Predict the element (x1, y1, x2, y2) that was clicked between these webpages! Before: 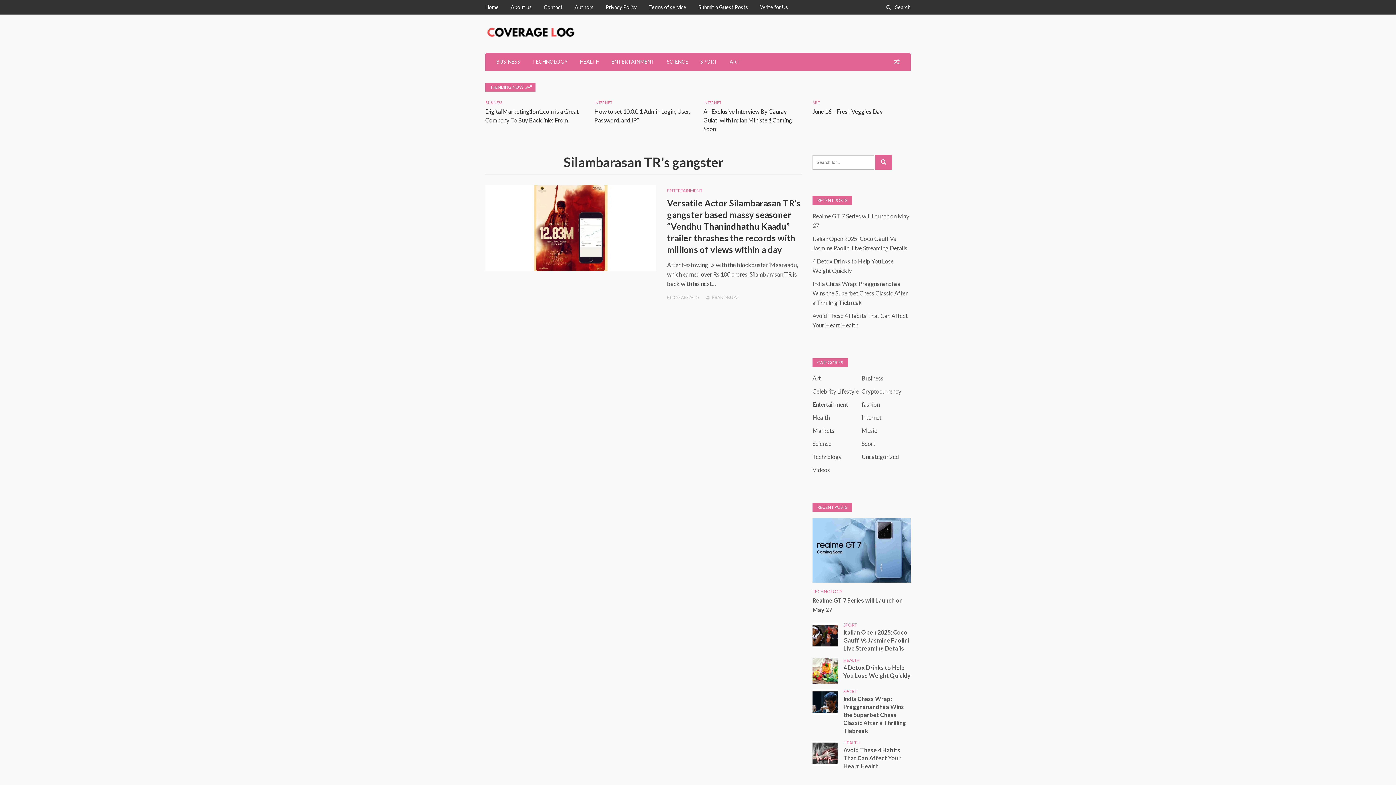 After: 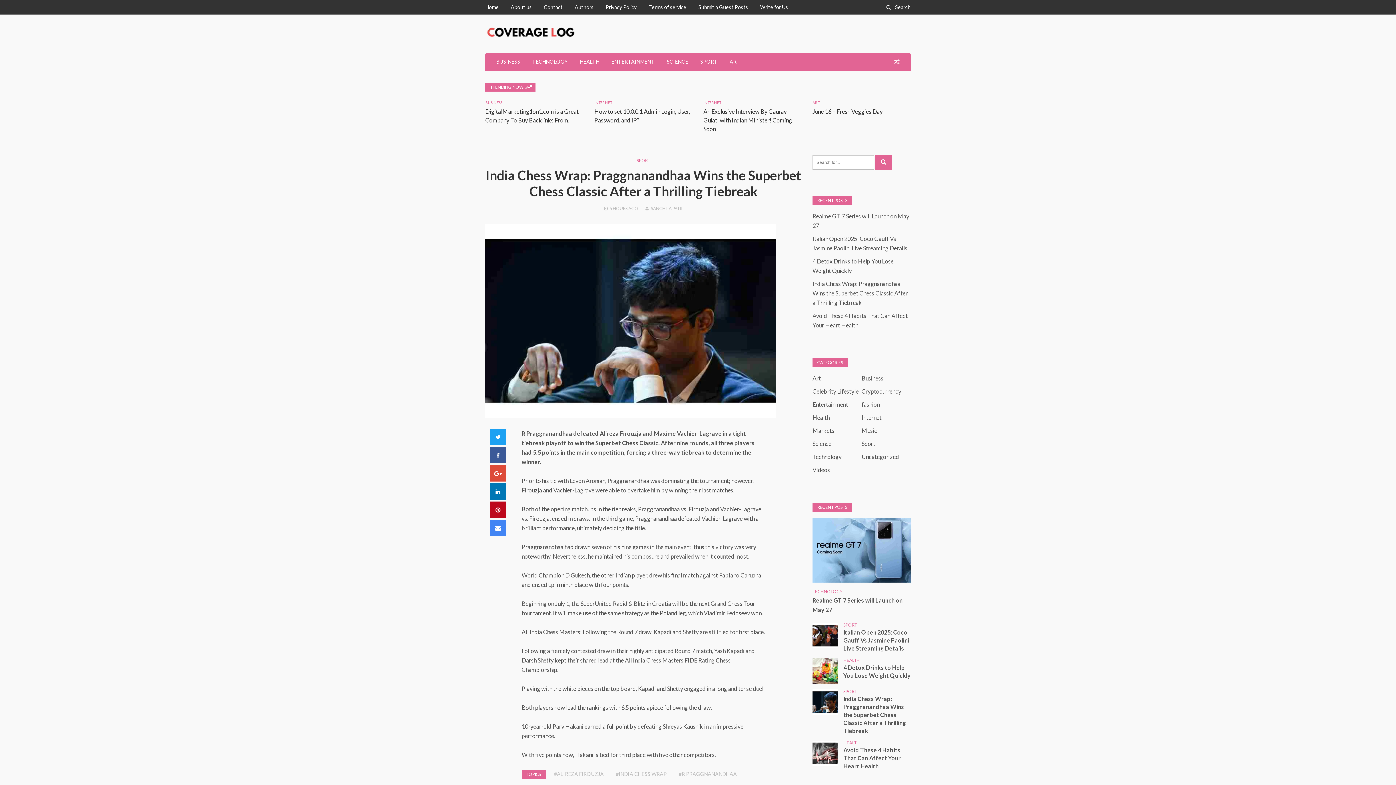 Action: label: India Chess Wrap: Praggnanandhaa Wins the Superbet Chess Classic After a Thrilling Tiebreak bbox: (812, 280, 908, 306)